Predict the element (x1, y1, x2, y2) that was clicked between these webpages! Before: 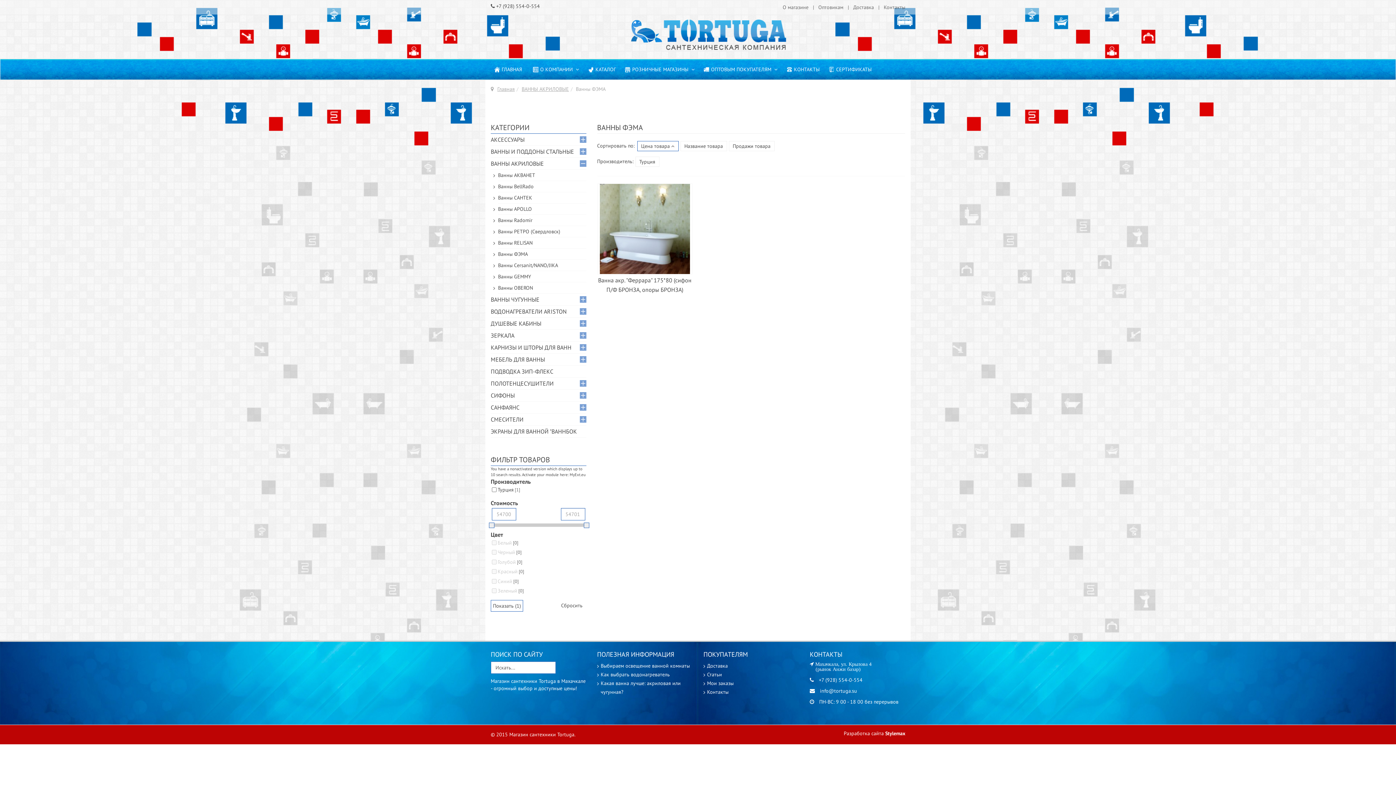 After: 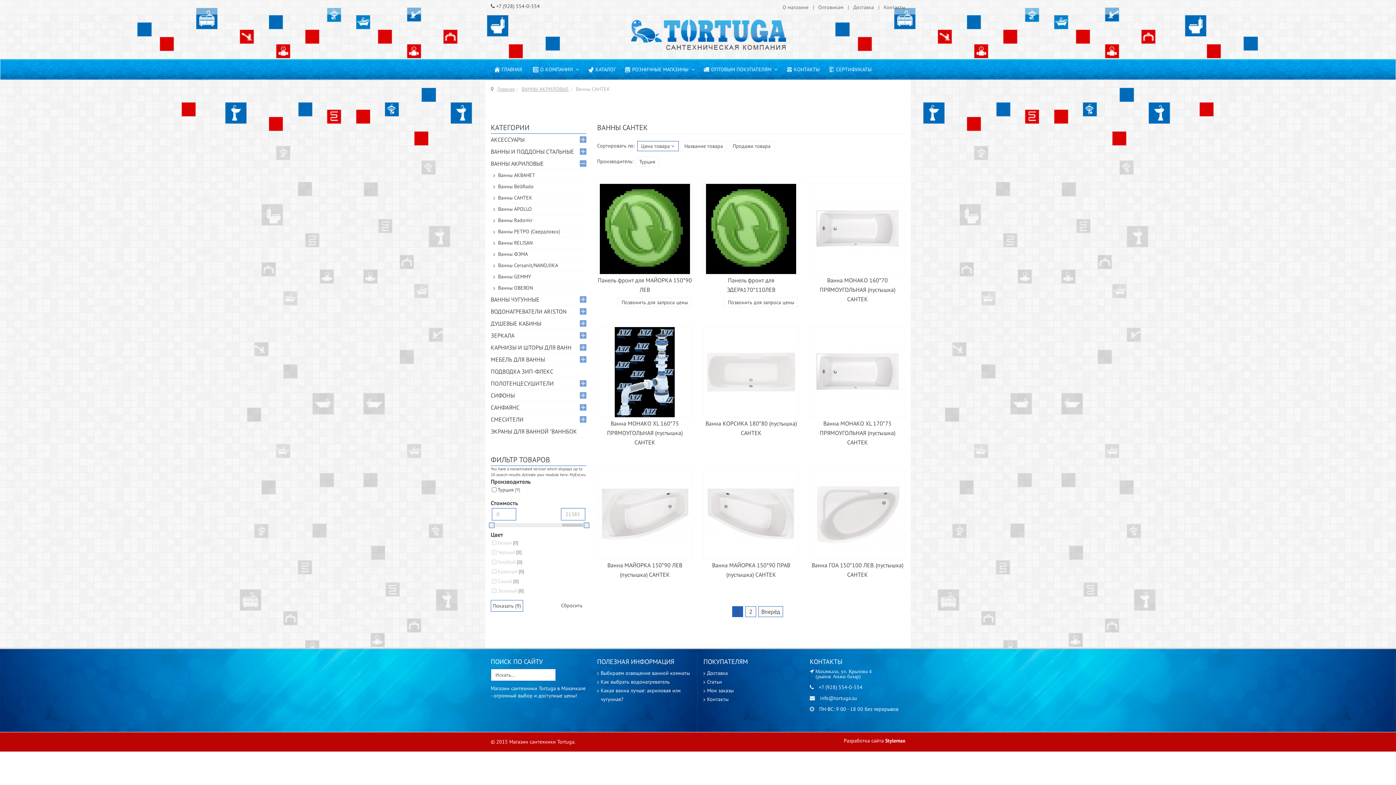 Action: bbox: (498, 192, 586, 203) label: Ванны САНТЕК